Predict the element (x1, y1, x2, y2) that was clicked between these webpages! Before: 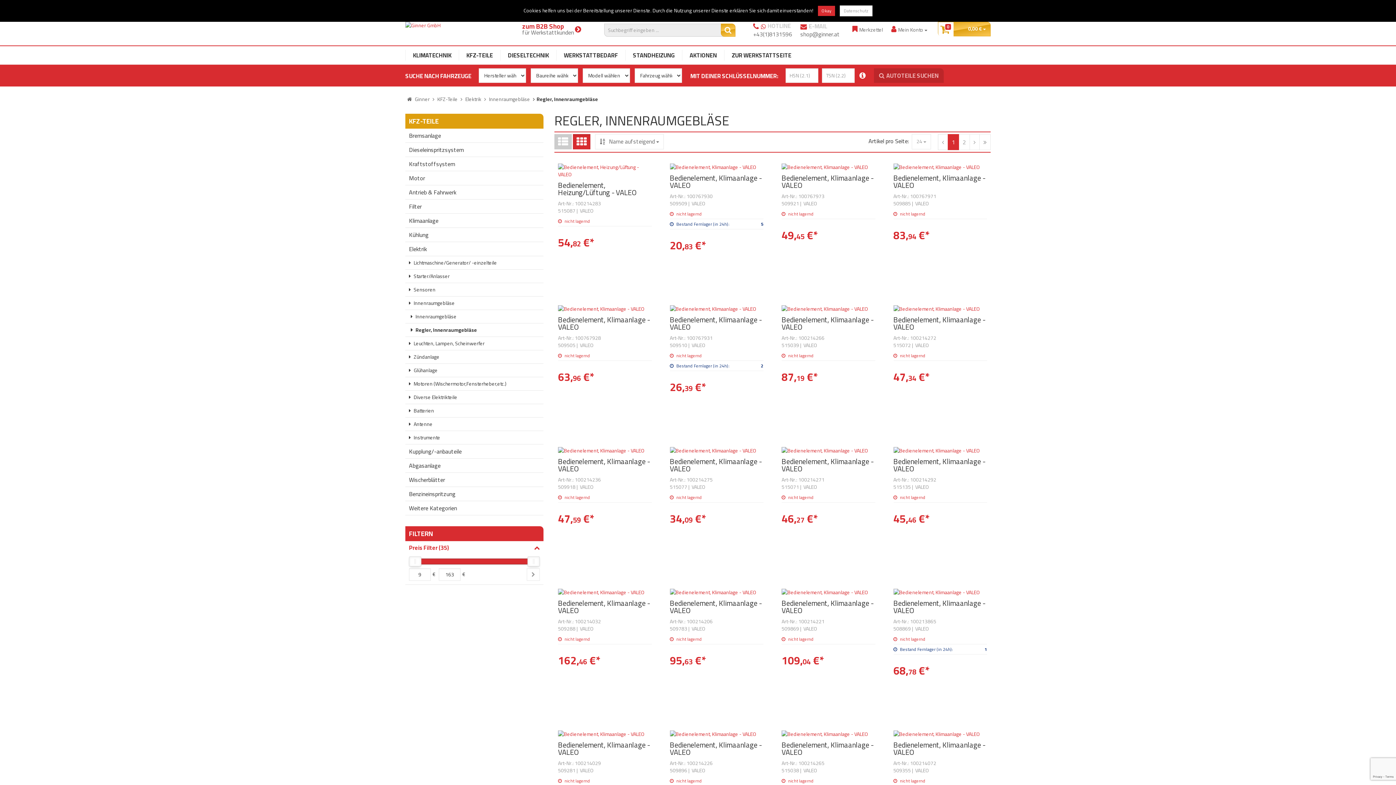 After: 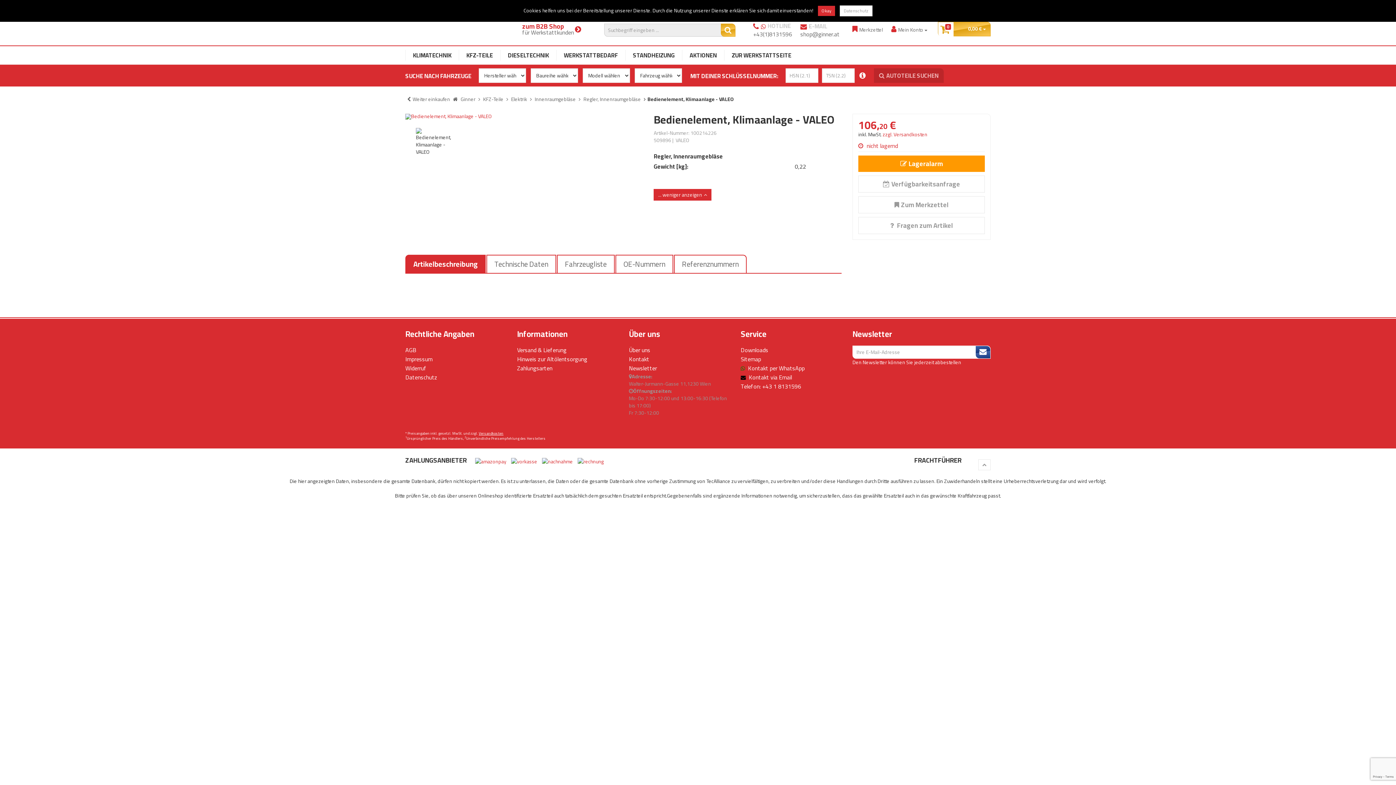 Action: bbox: (670, 730, 763, 738)